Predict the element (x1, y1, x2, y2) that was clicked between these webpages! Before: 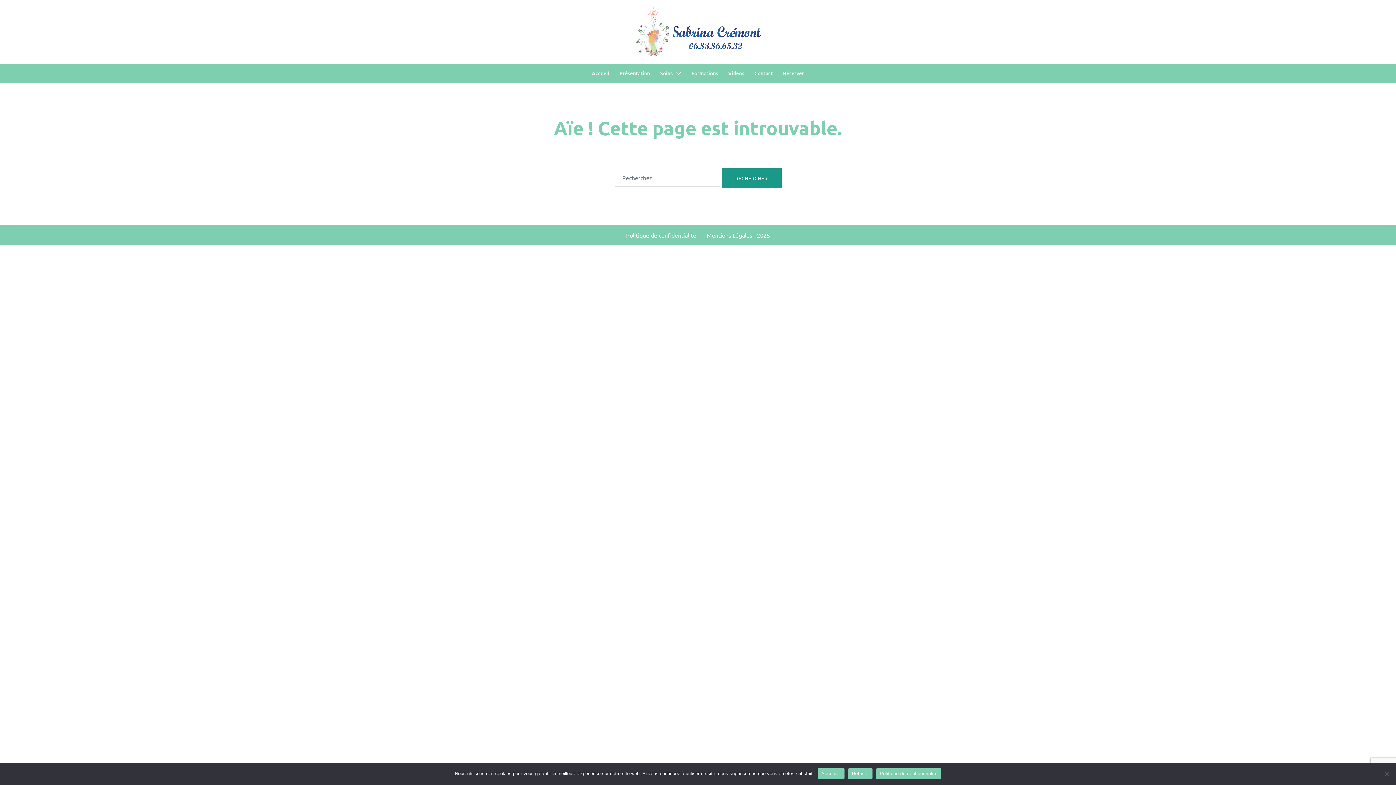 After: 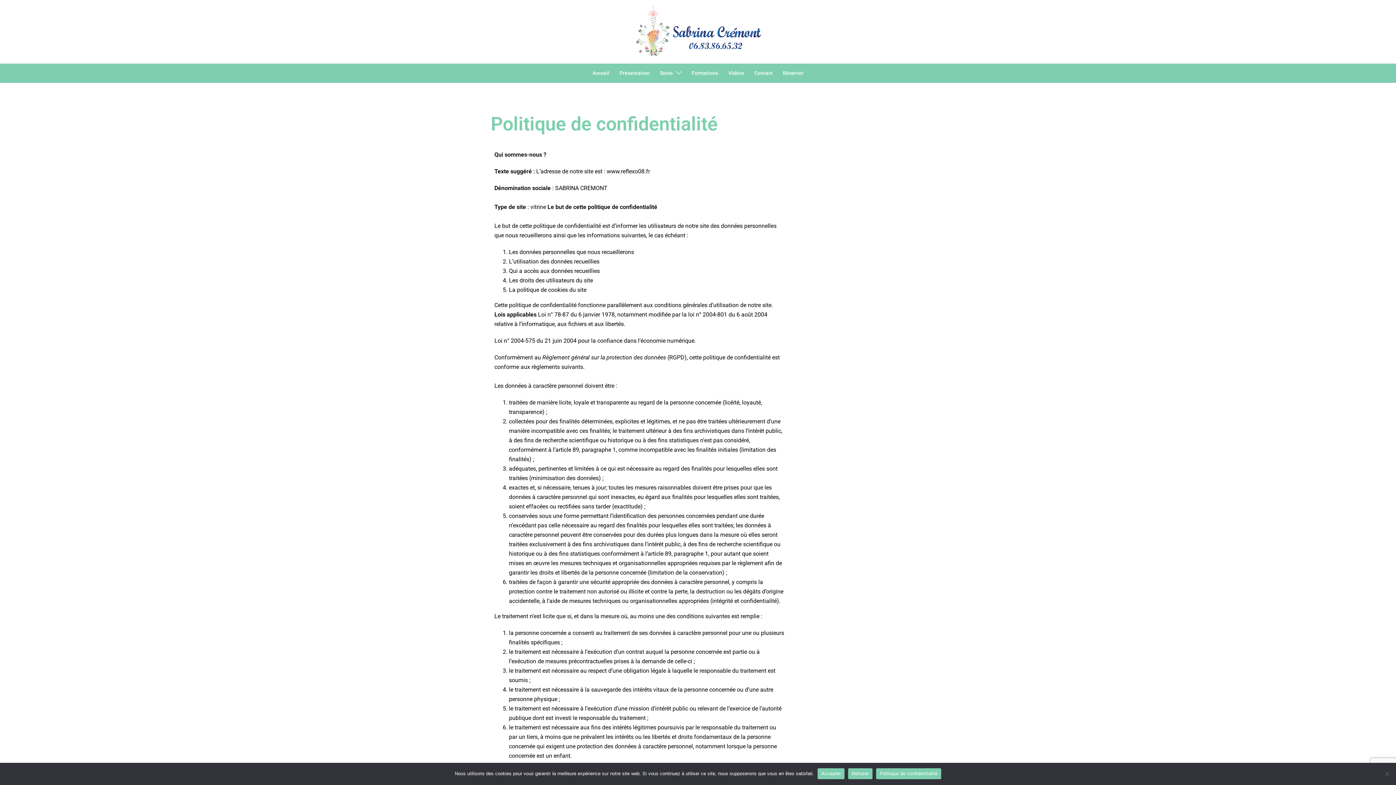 Action: label: Politique de confidentialité bbox: (626, 231, 696, 238)